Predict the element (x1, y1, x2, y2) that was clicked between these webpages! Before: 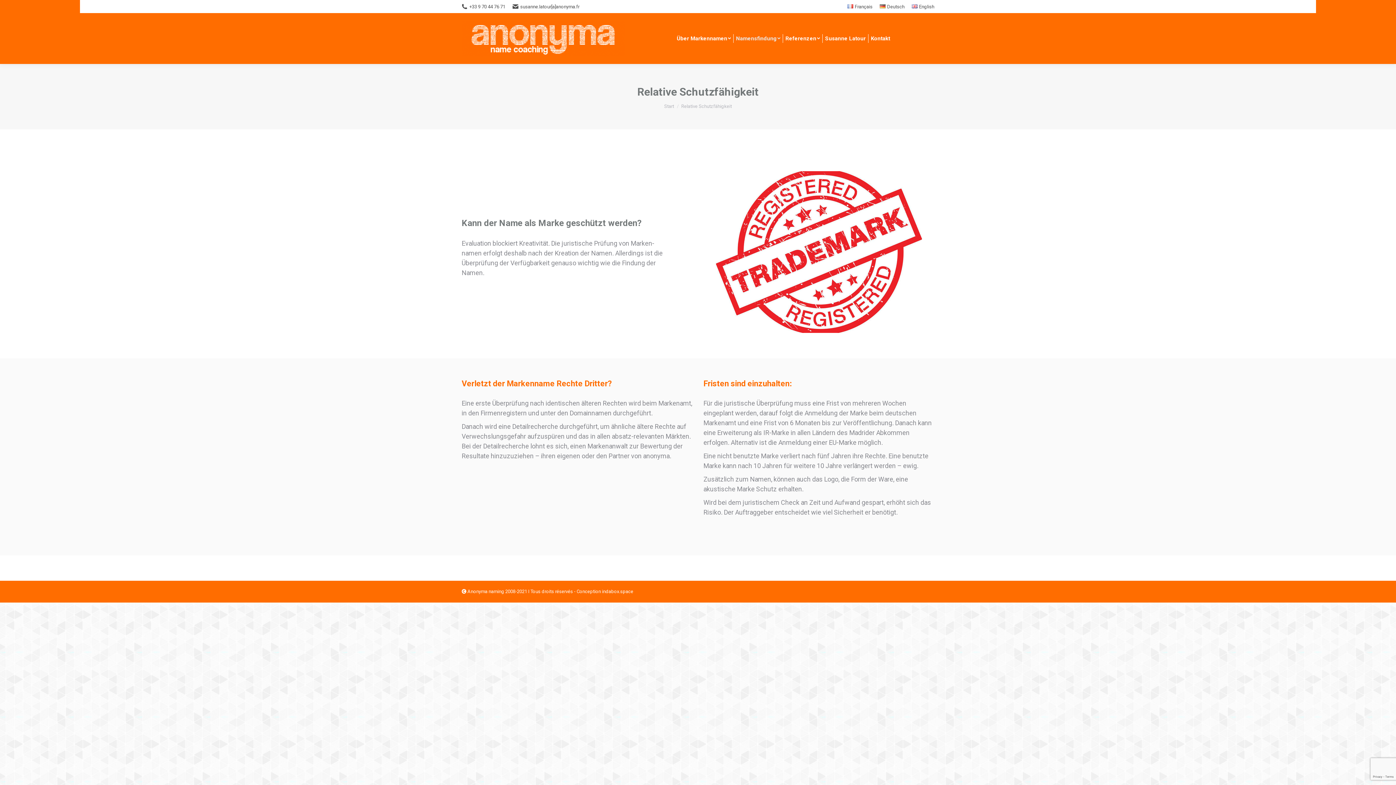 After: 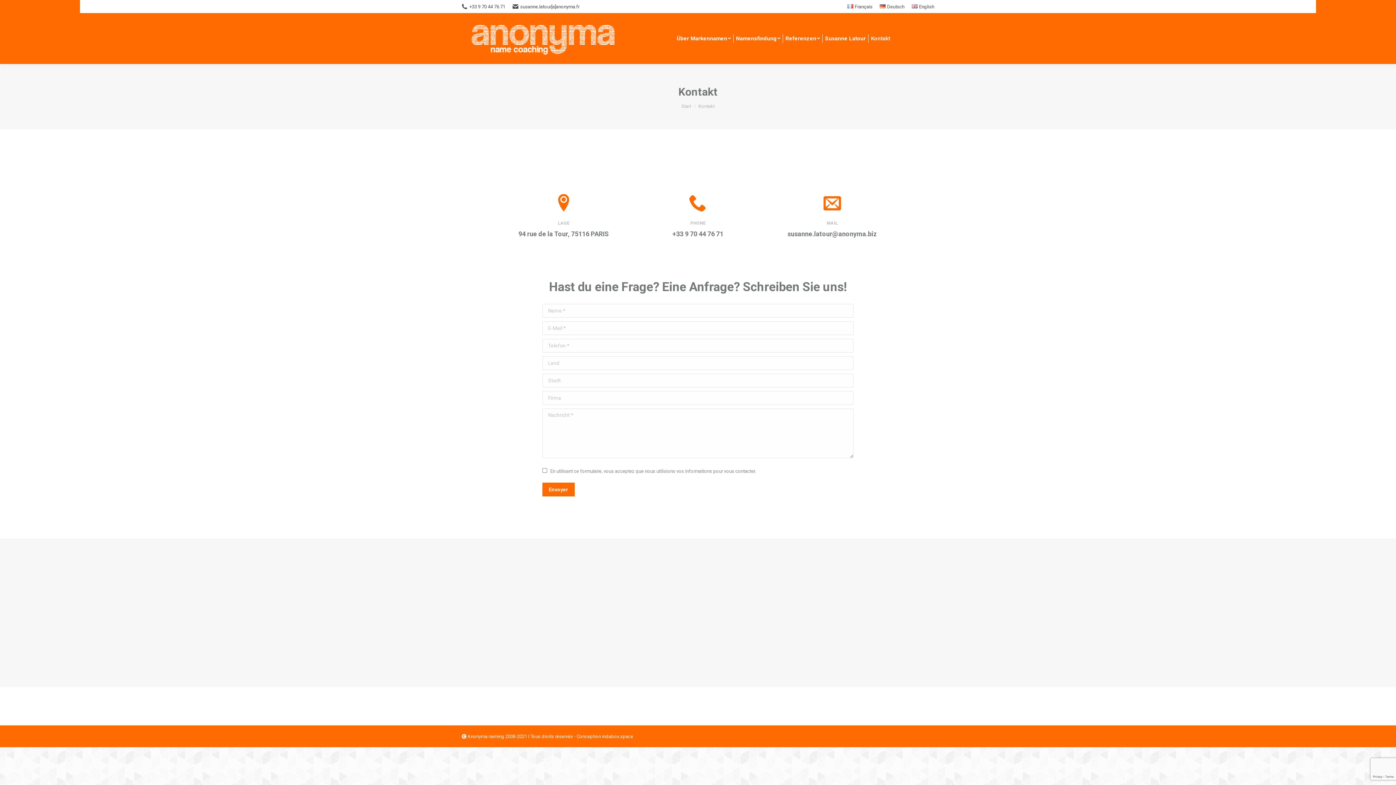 Action: label: Kontakt bbox: (870, 13, 891, 64)